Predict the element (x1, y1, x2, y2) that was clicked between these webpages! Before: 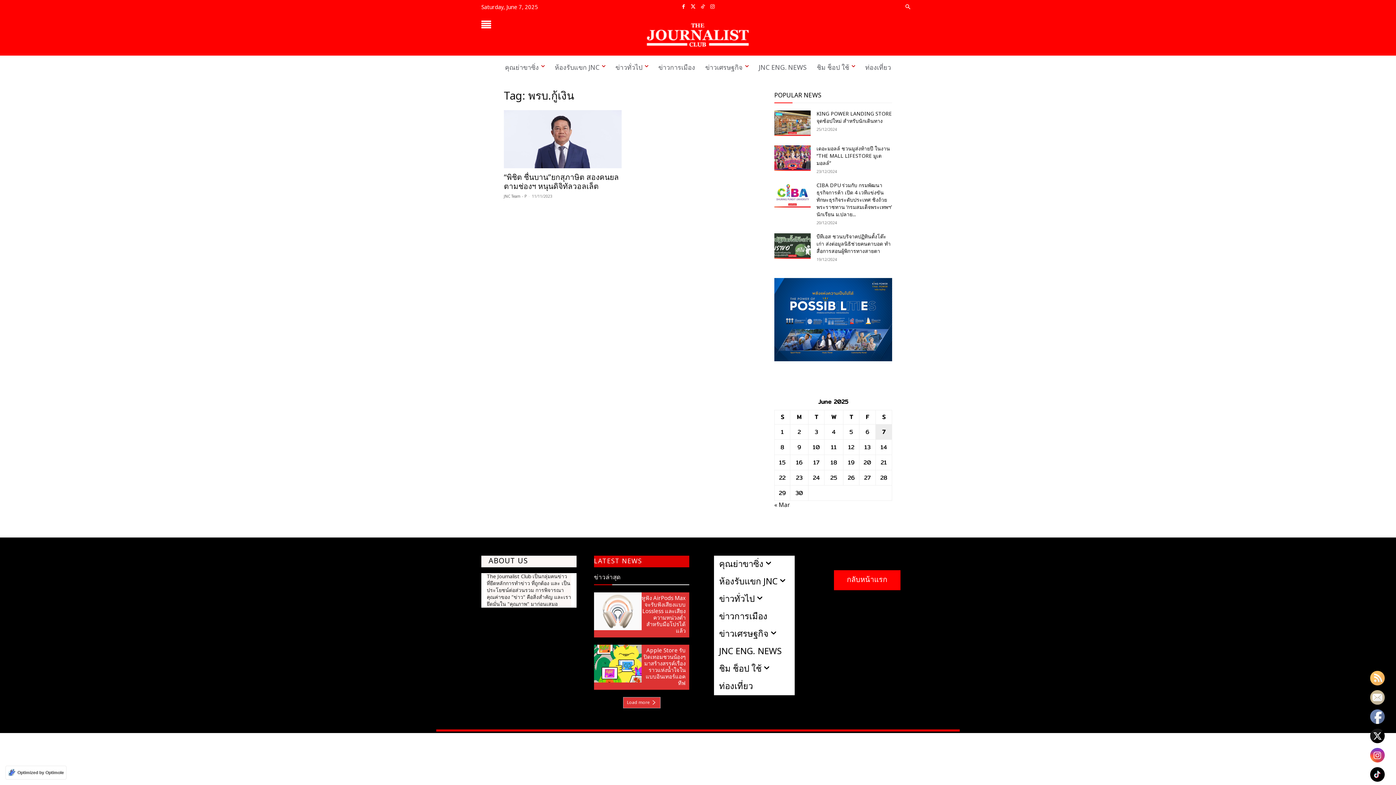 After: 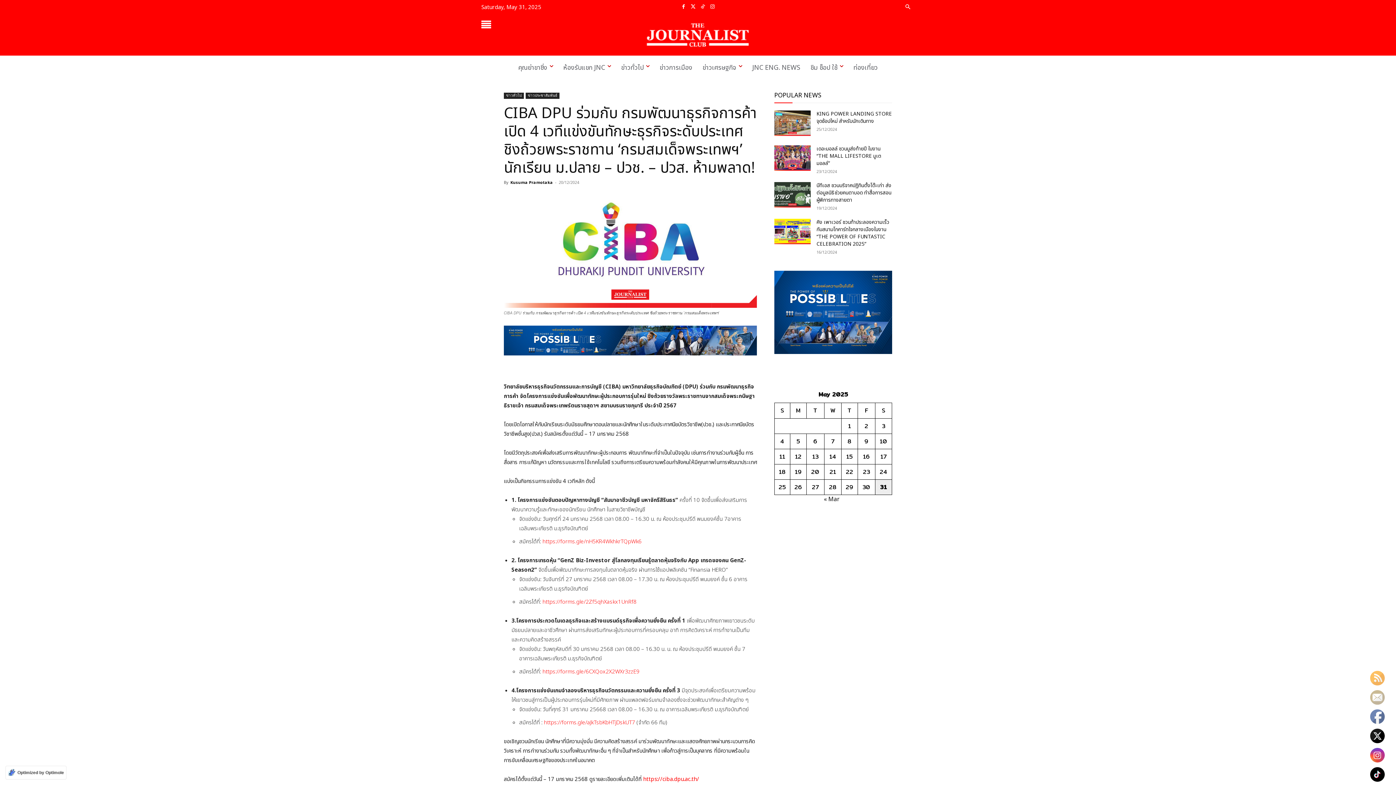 Action: bbox: (774, 182, 810, 207)